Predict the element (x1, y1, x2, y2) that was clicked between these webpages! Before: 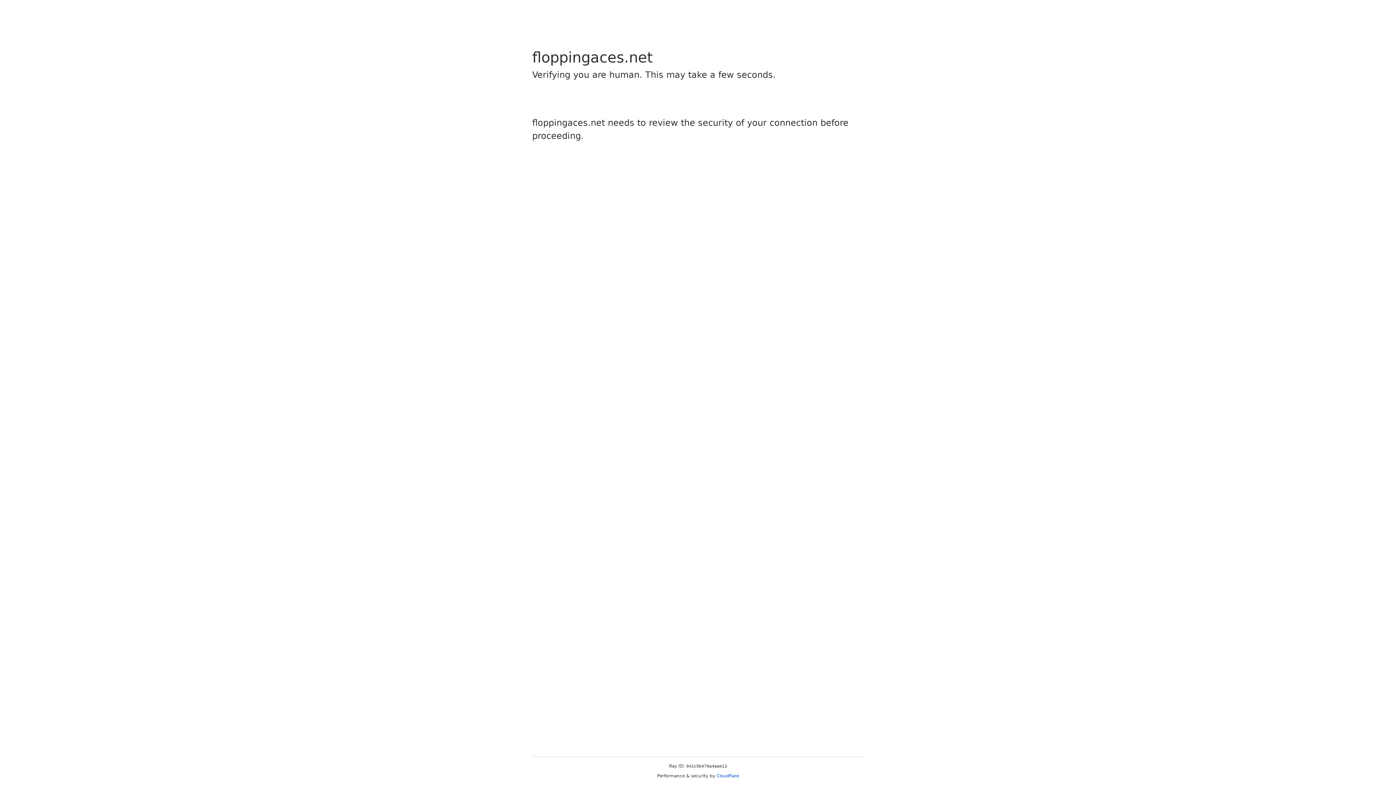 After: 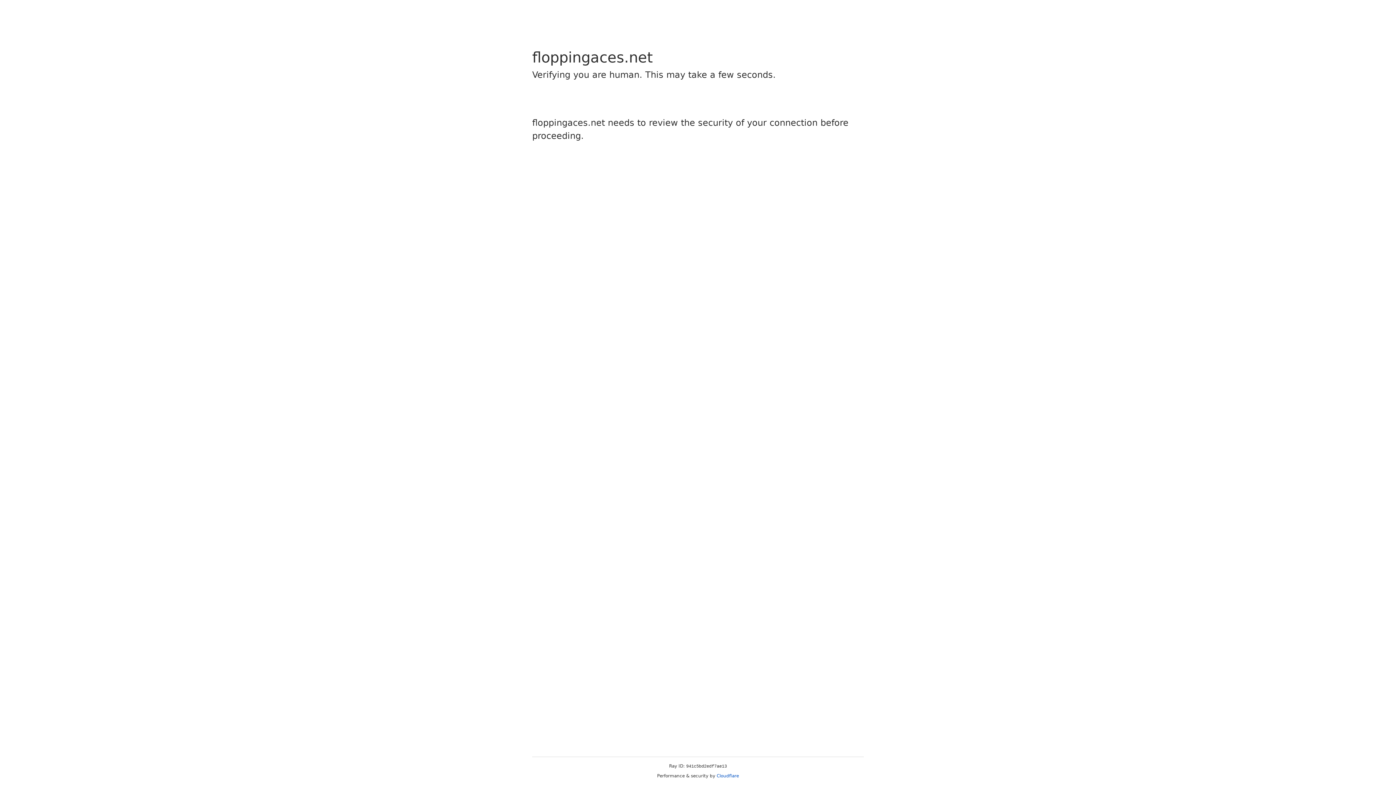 Action: bbox: (716, 773, 739, 778) label: Cloudflare